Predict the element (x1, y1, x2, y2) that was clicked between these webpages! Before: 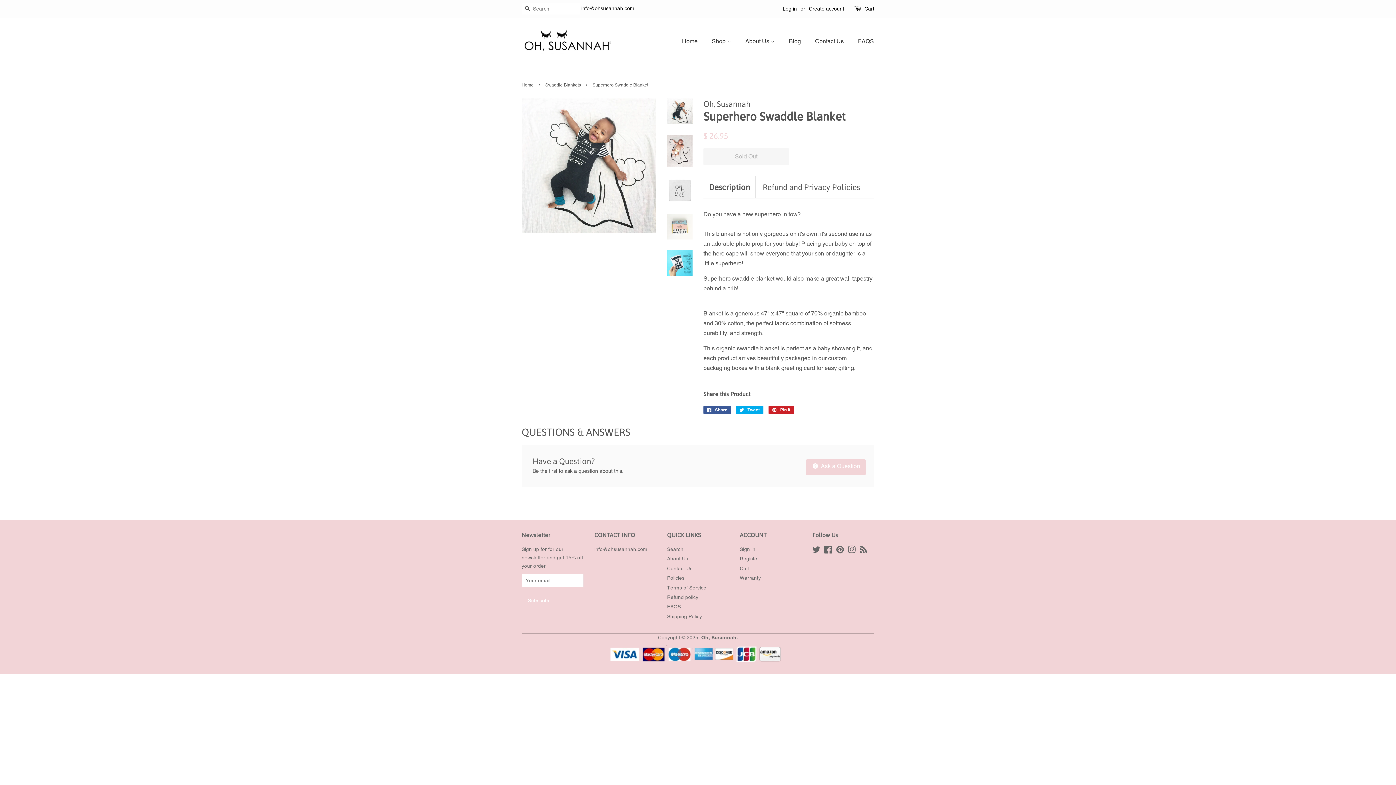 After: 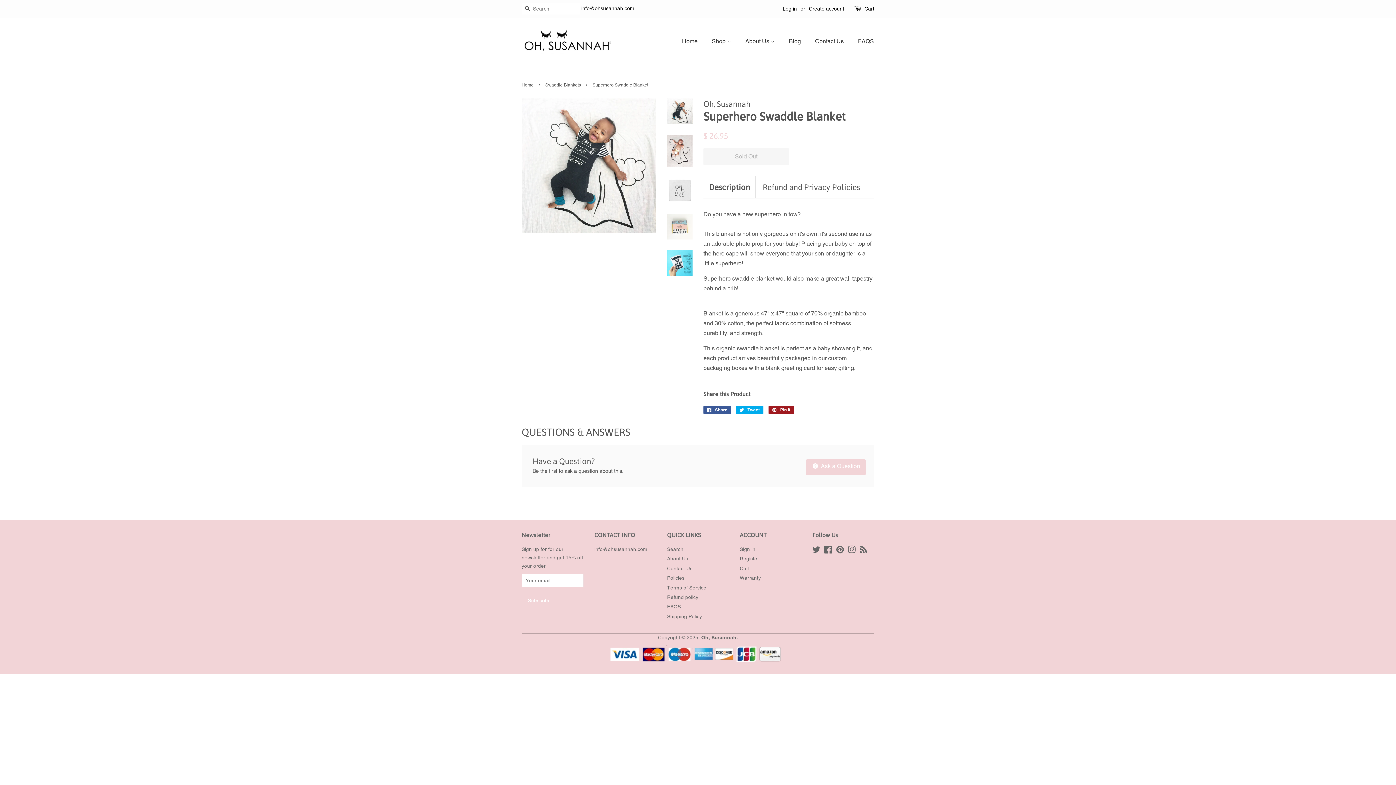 Action: bbox: (768, 406, 794, 414) label:  Pin it
Pin on Pinterest